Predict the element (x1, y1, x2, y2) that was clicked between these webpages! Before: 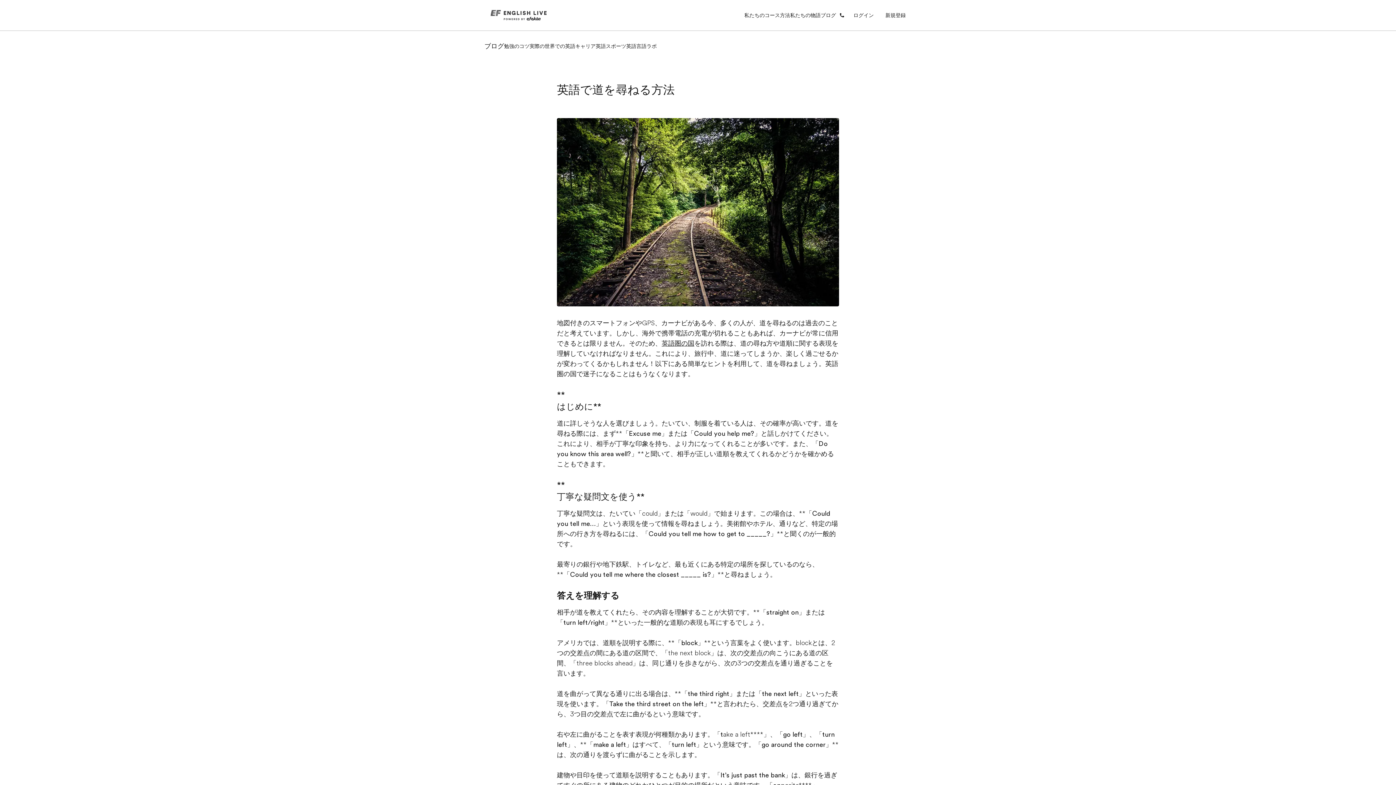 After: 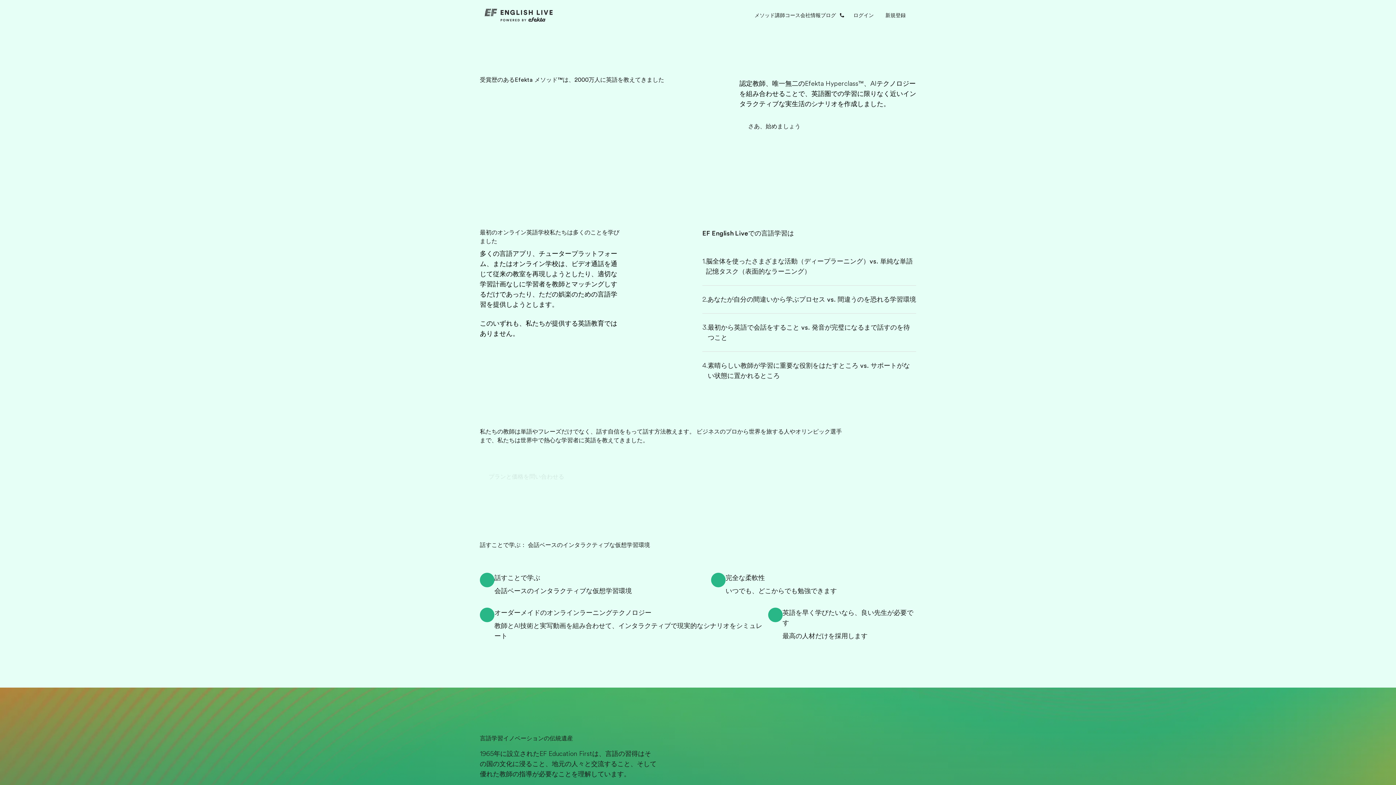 Action: bbox: (780, 11, 790, 19) label: 方法